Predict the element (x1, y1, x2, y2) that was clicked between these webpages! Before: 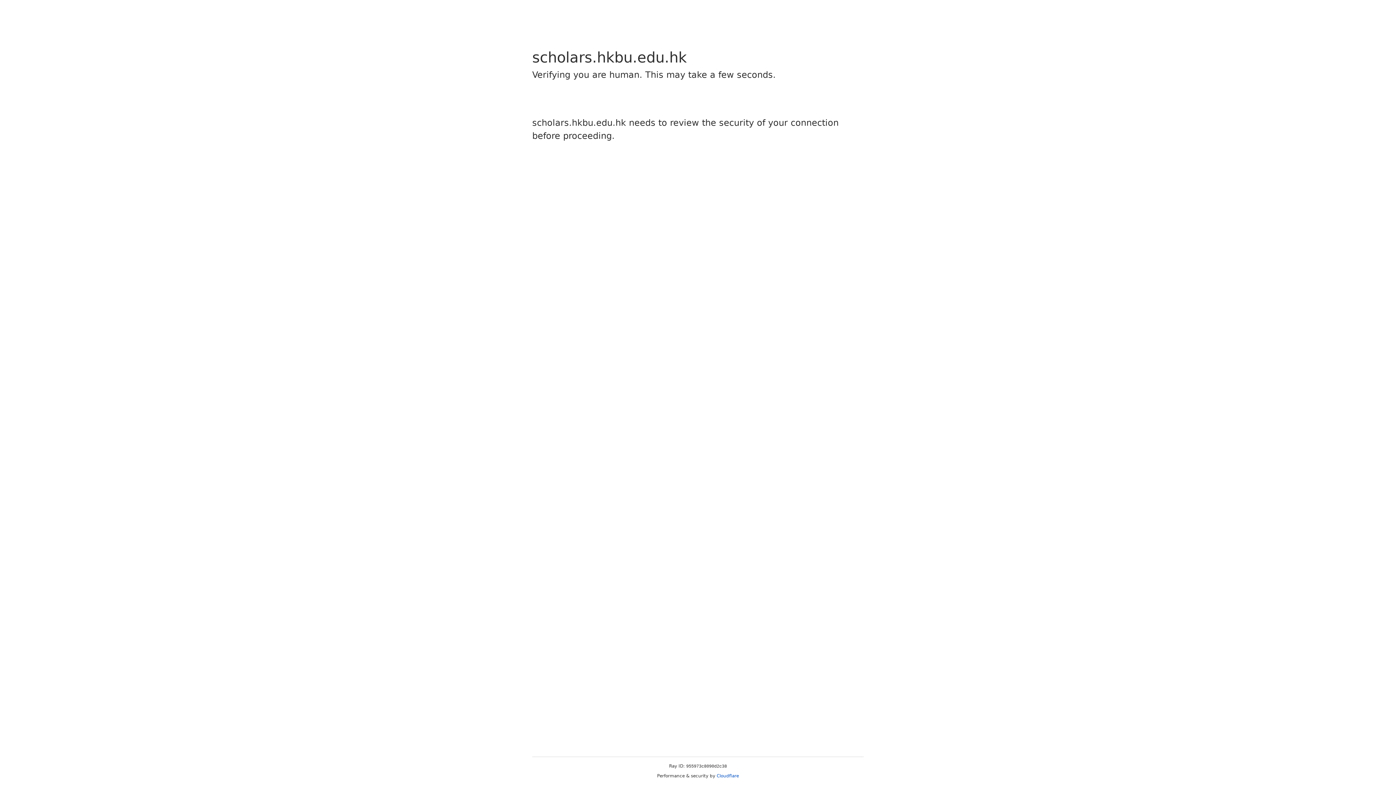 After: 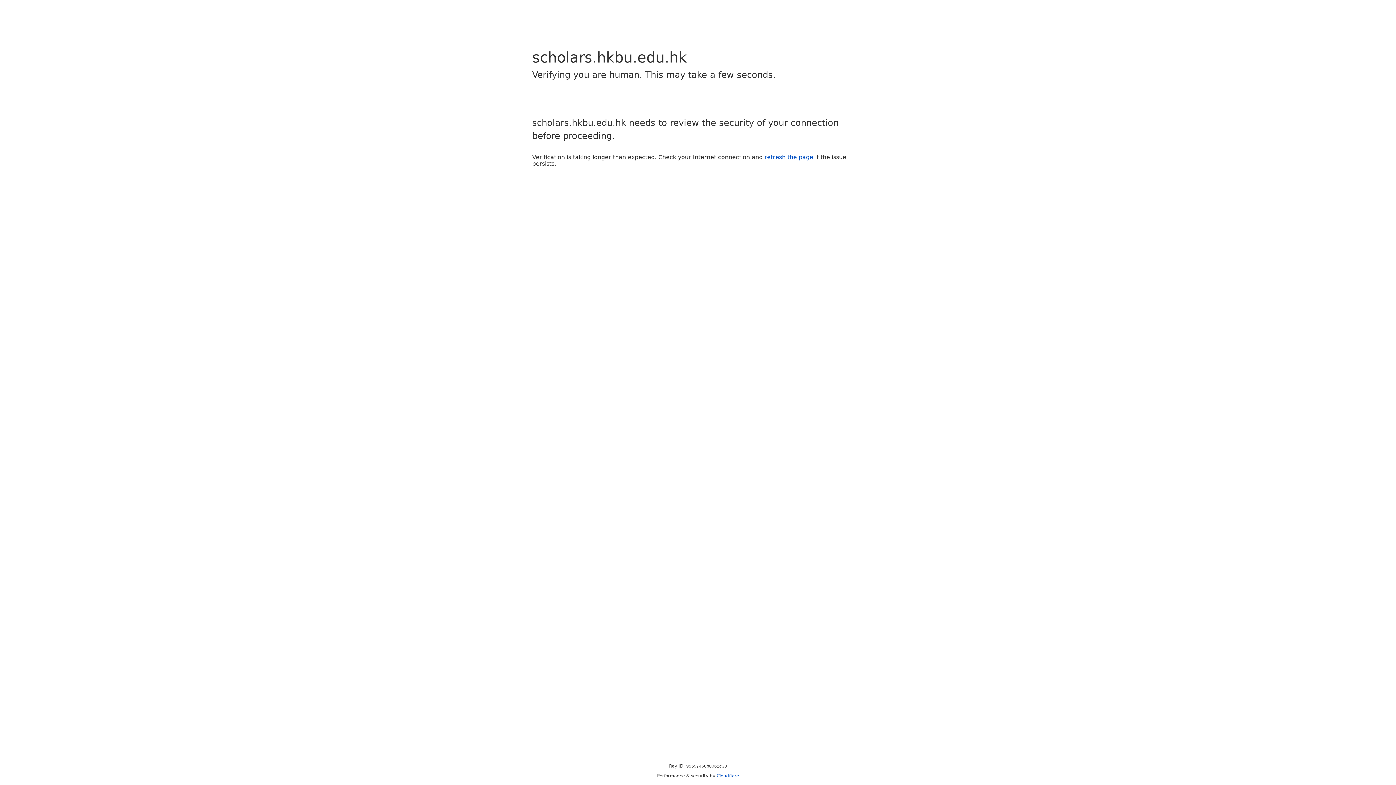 Action: label: Cloudflare bbox: (716, 773, 739, 778)